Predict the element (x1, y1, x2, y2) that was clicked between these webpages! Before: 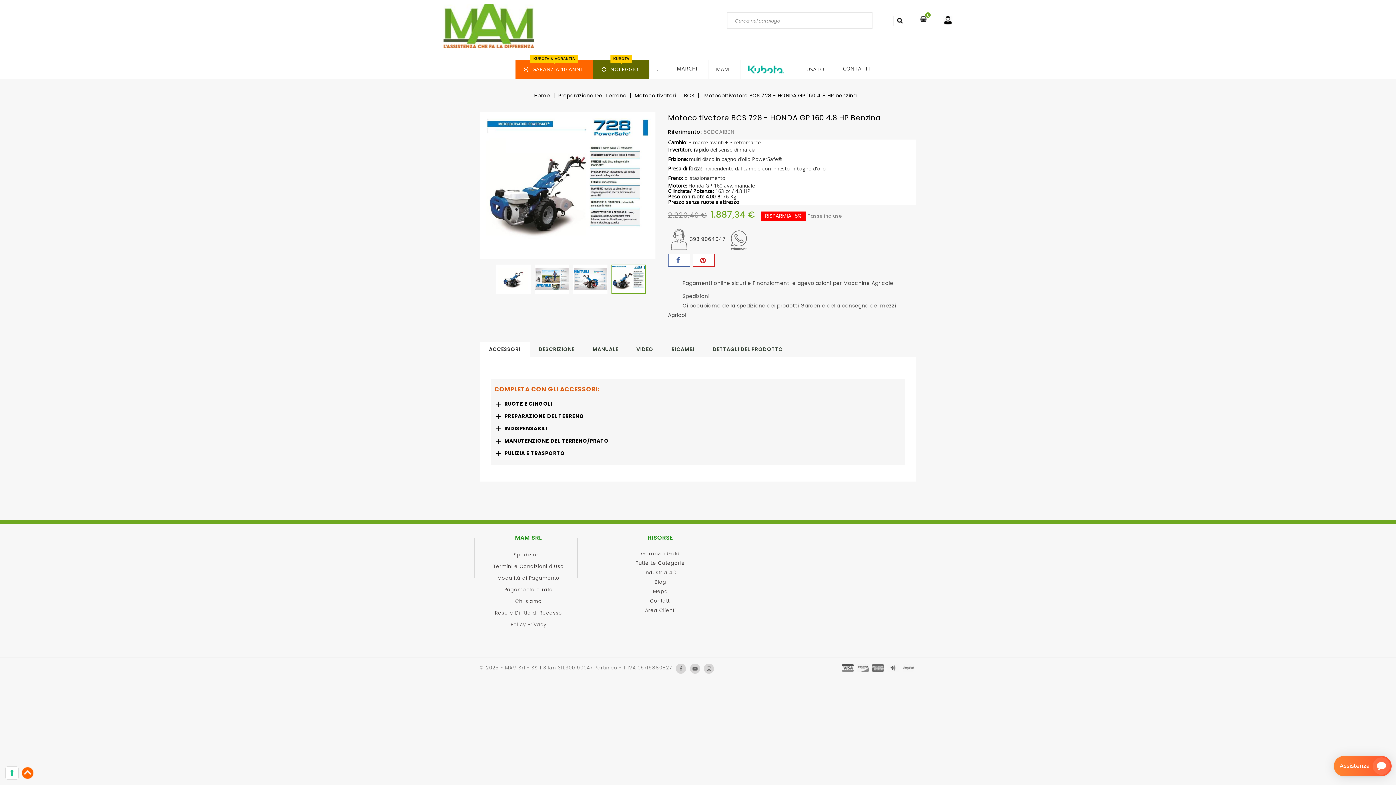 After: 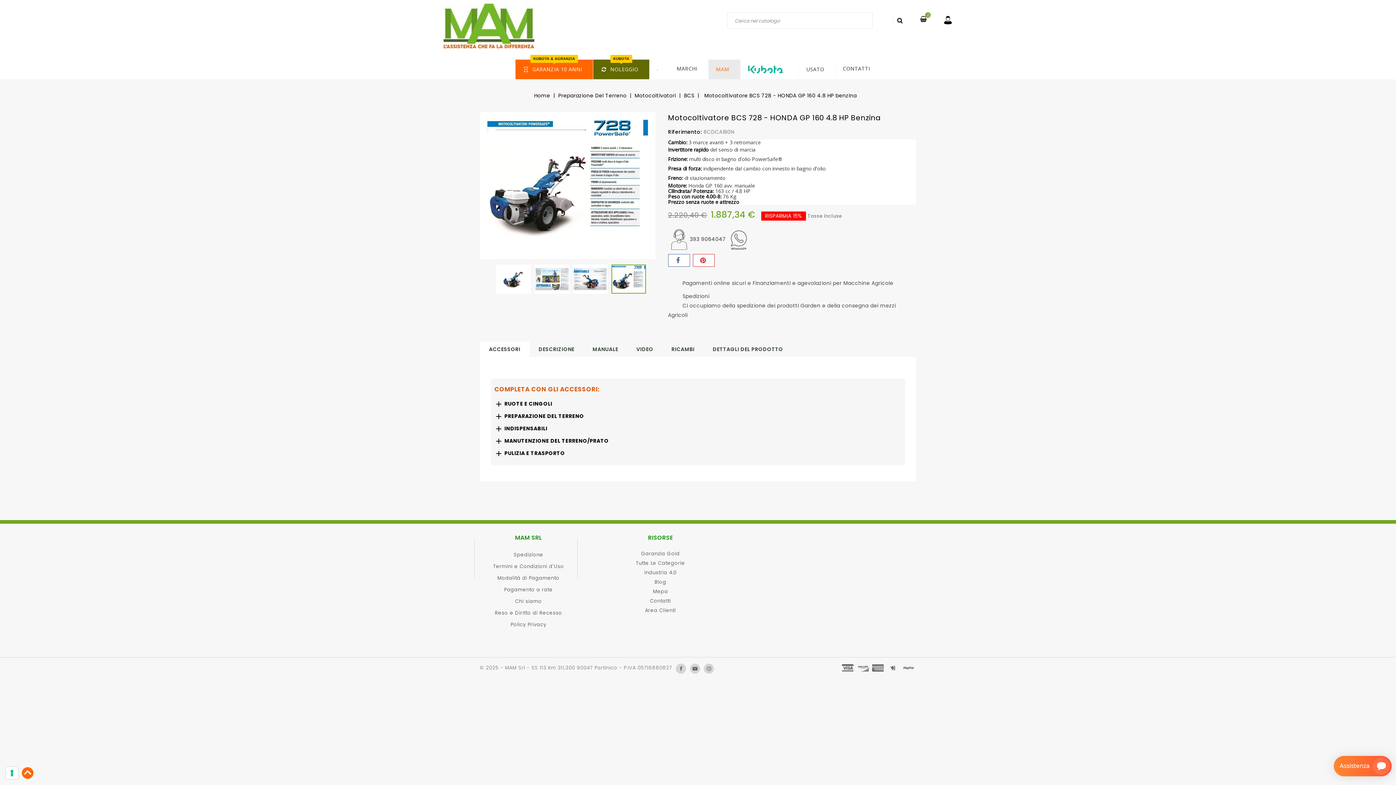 Action: label: MAM bbox: (708, 59, 740, 79)